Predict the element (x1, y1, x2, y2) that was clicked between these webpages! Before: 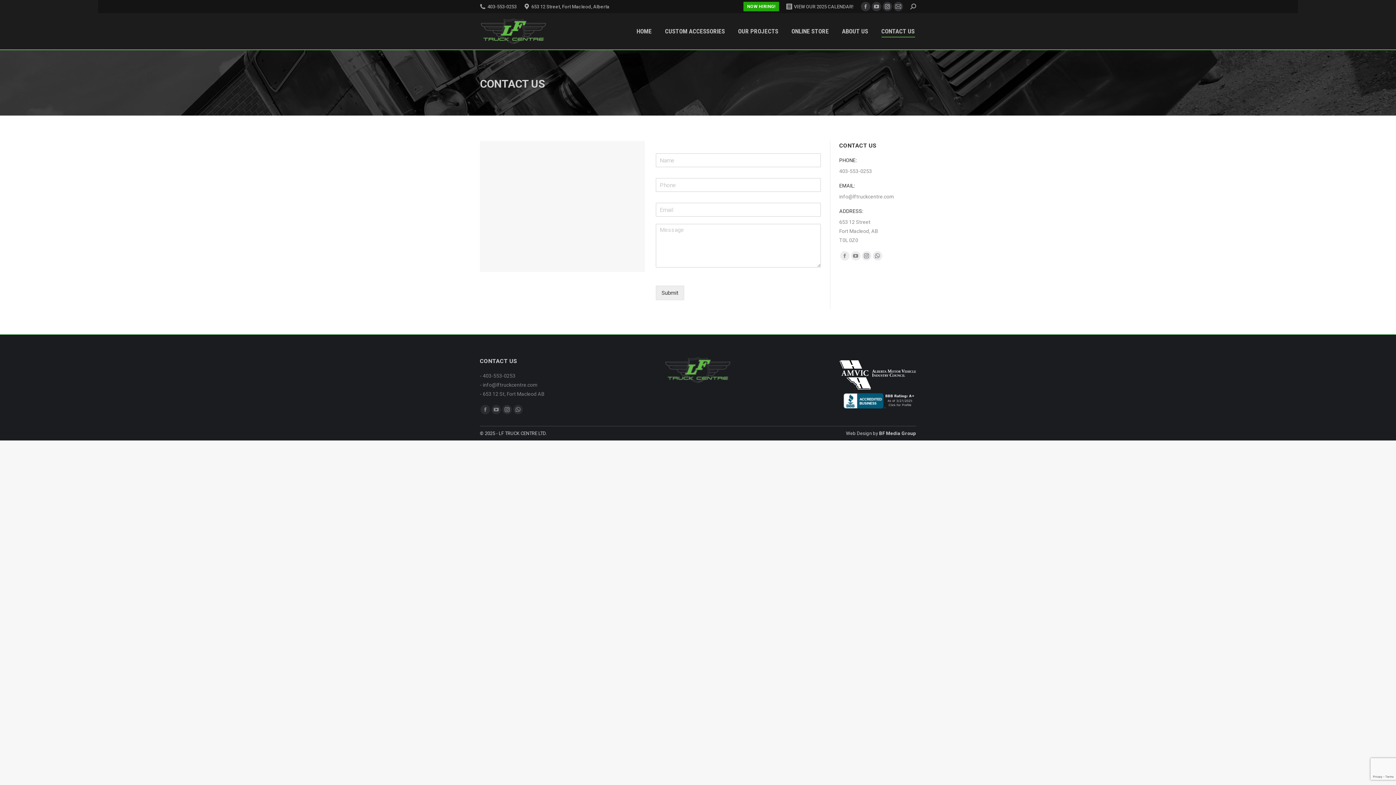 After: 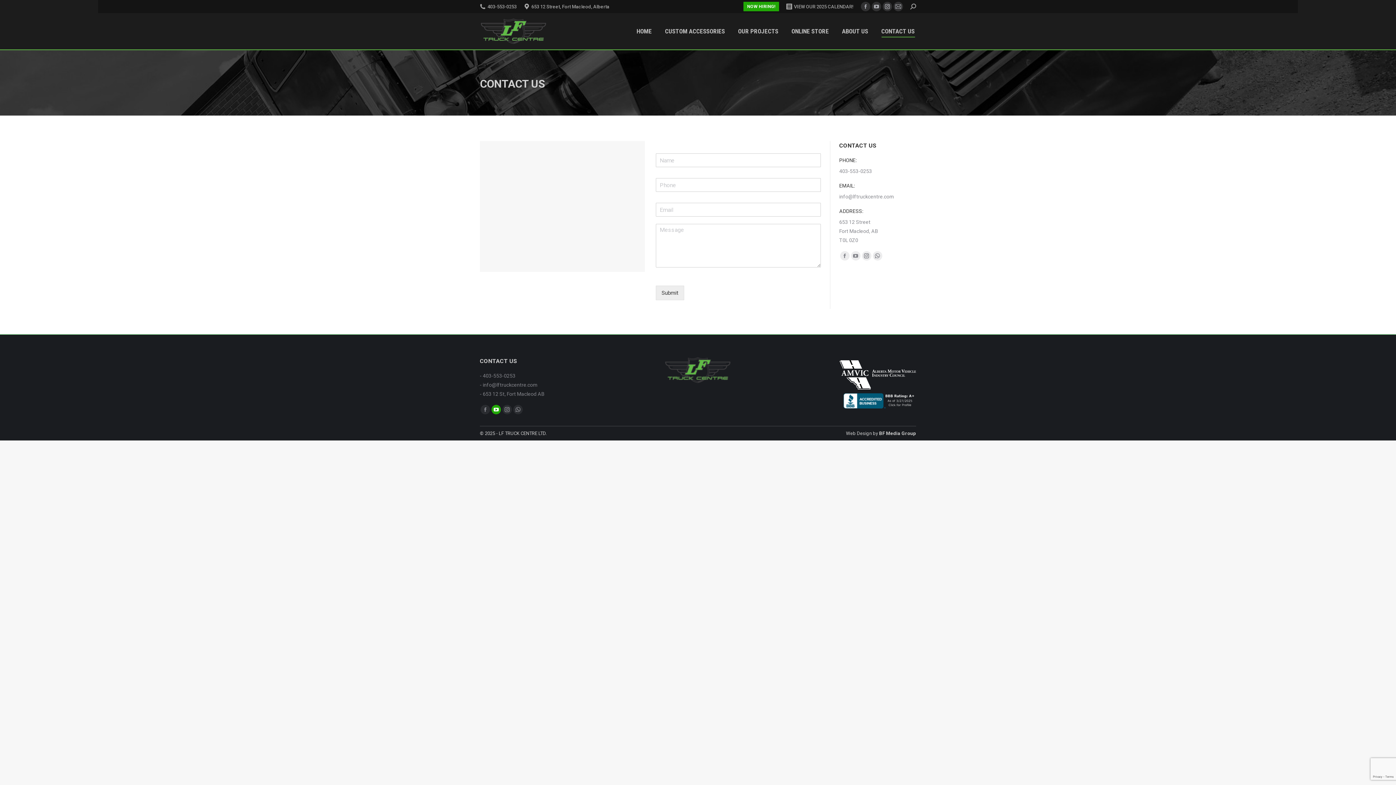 Action: label: YouTube page opens in new window bbox: (491, 405, 501, 414)